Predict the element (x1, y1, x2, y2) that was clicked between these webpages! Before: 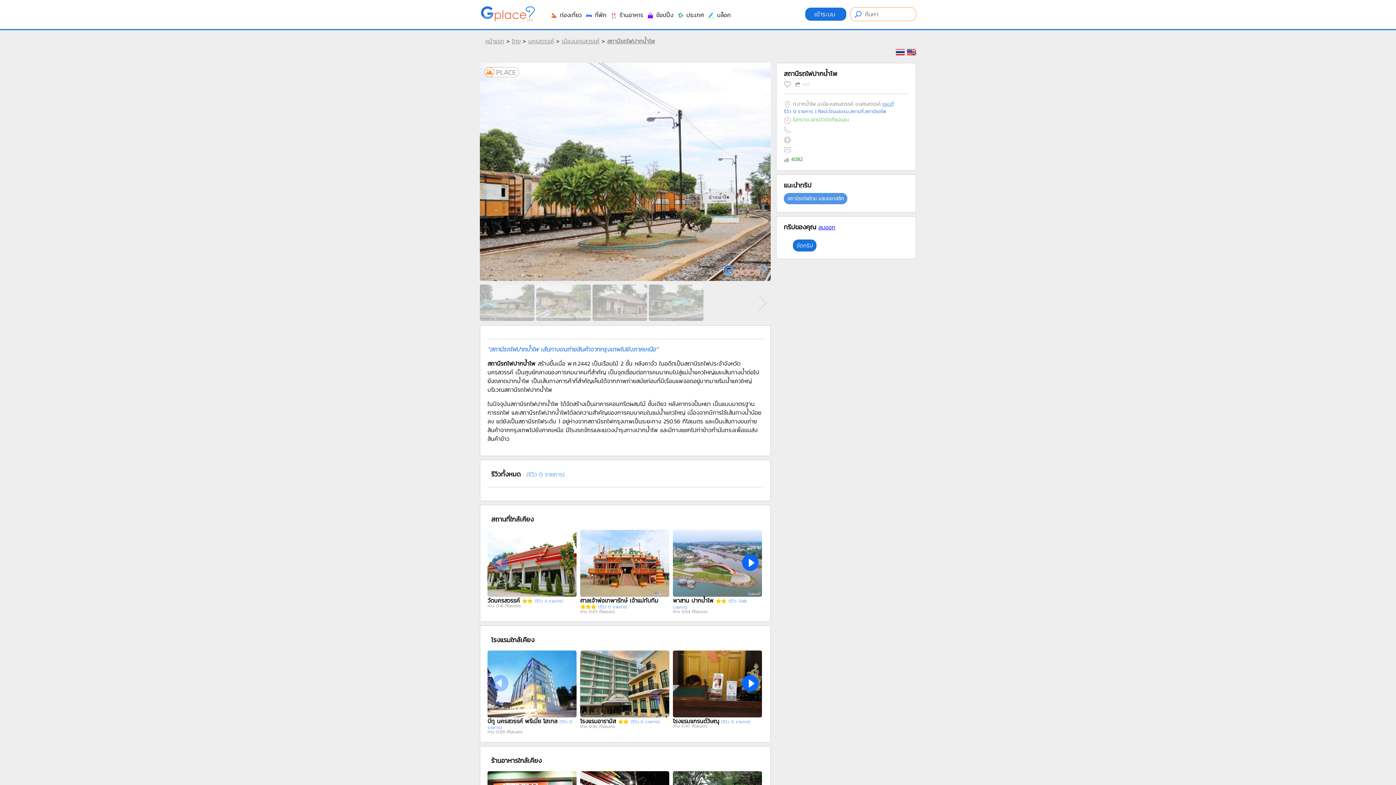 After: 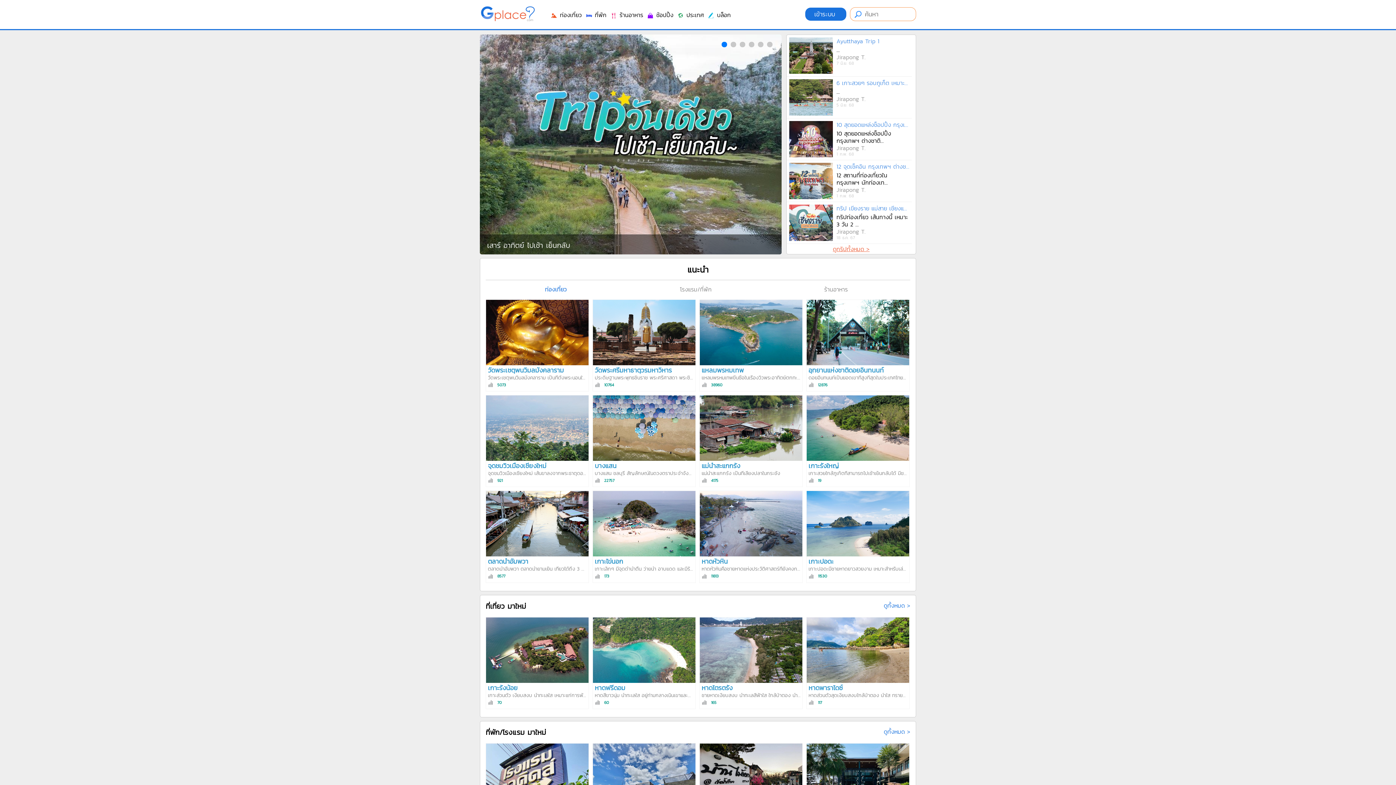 Action: bbox: (480, 15, 536, 24)